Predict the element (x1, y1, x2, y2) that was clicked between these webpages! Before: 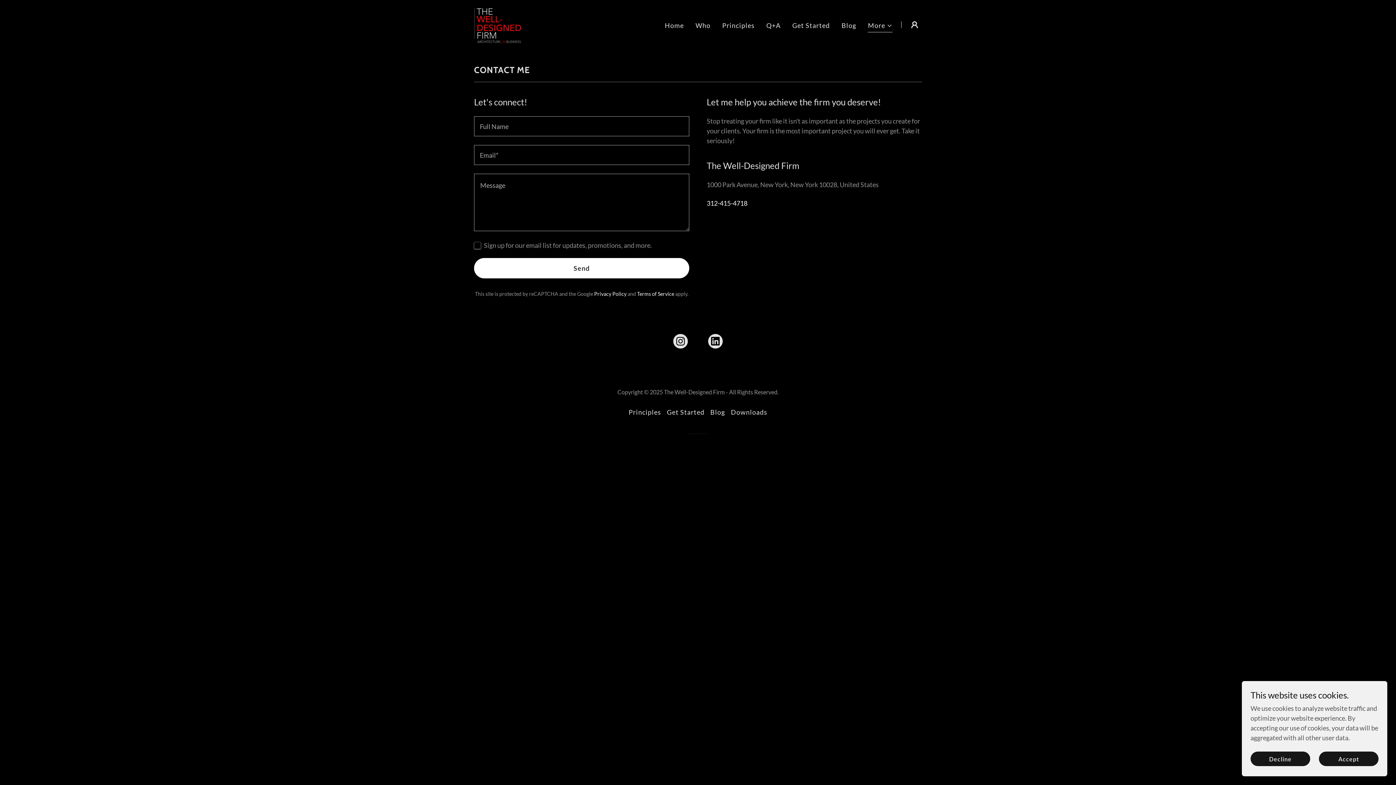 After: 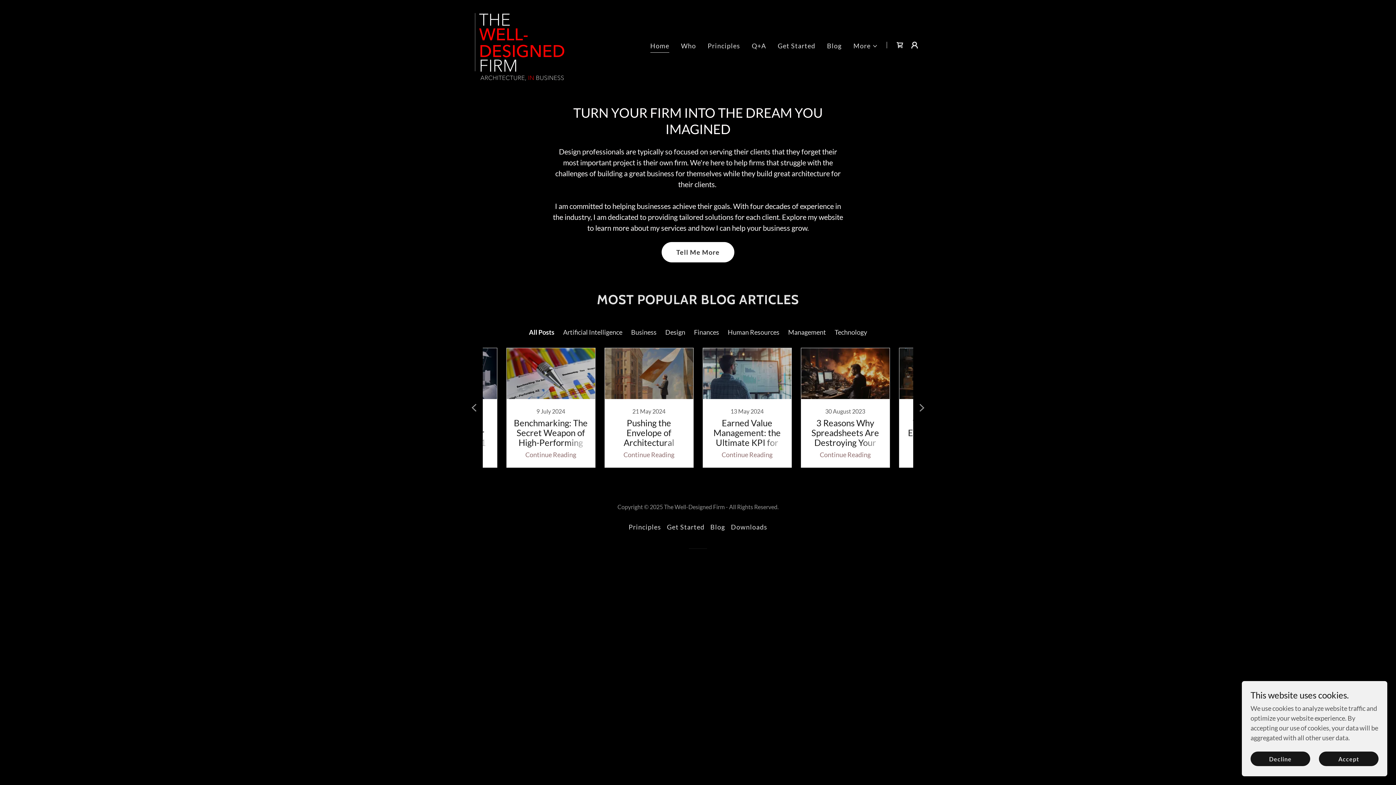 Action: bbox: (474, 19, 522, 27)